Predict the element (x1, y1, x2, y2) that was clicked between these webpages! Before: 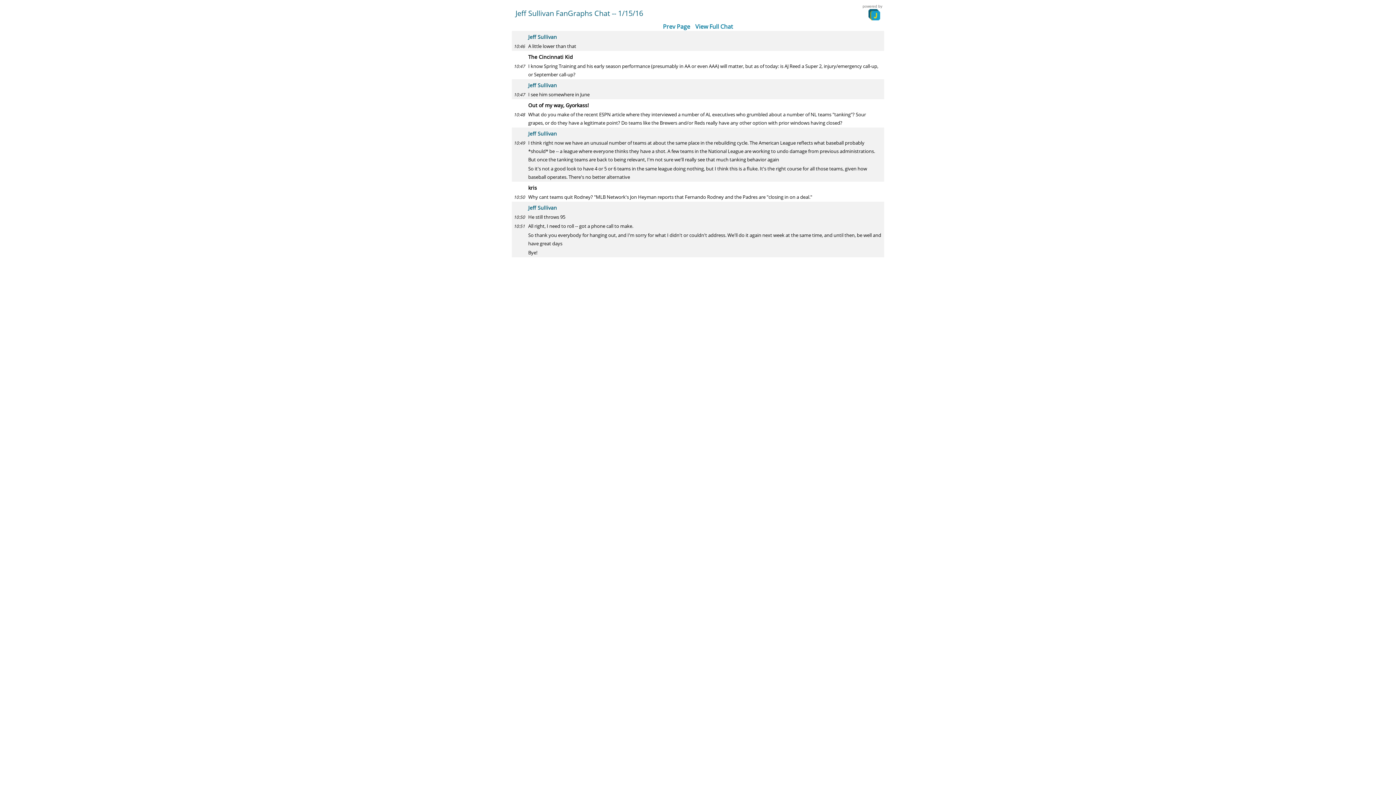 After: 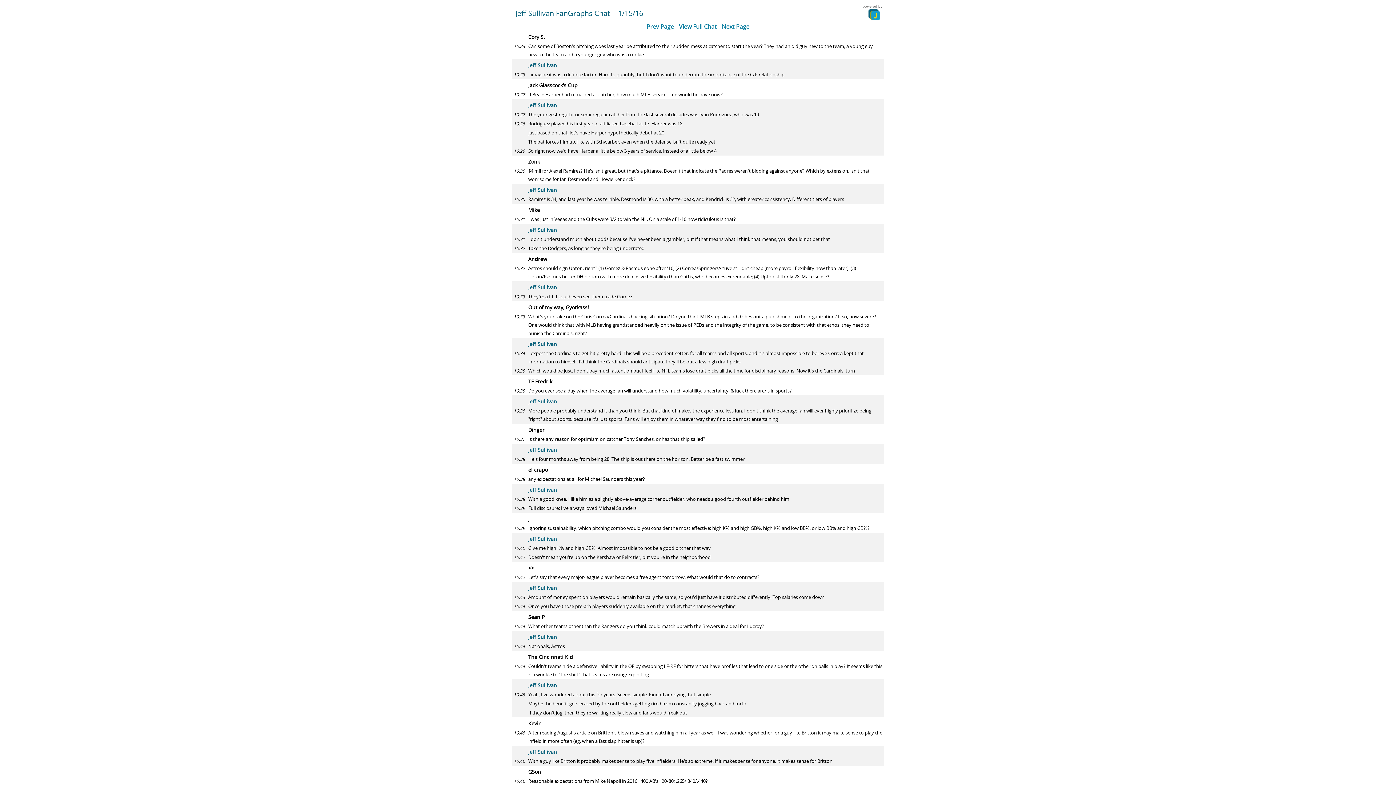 Action: bbox: (663, 22, 690, 30) label: Prev Page